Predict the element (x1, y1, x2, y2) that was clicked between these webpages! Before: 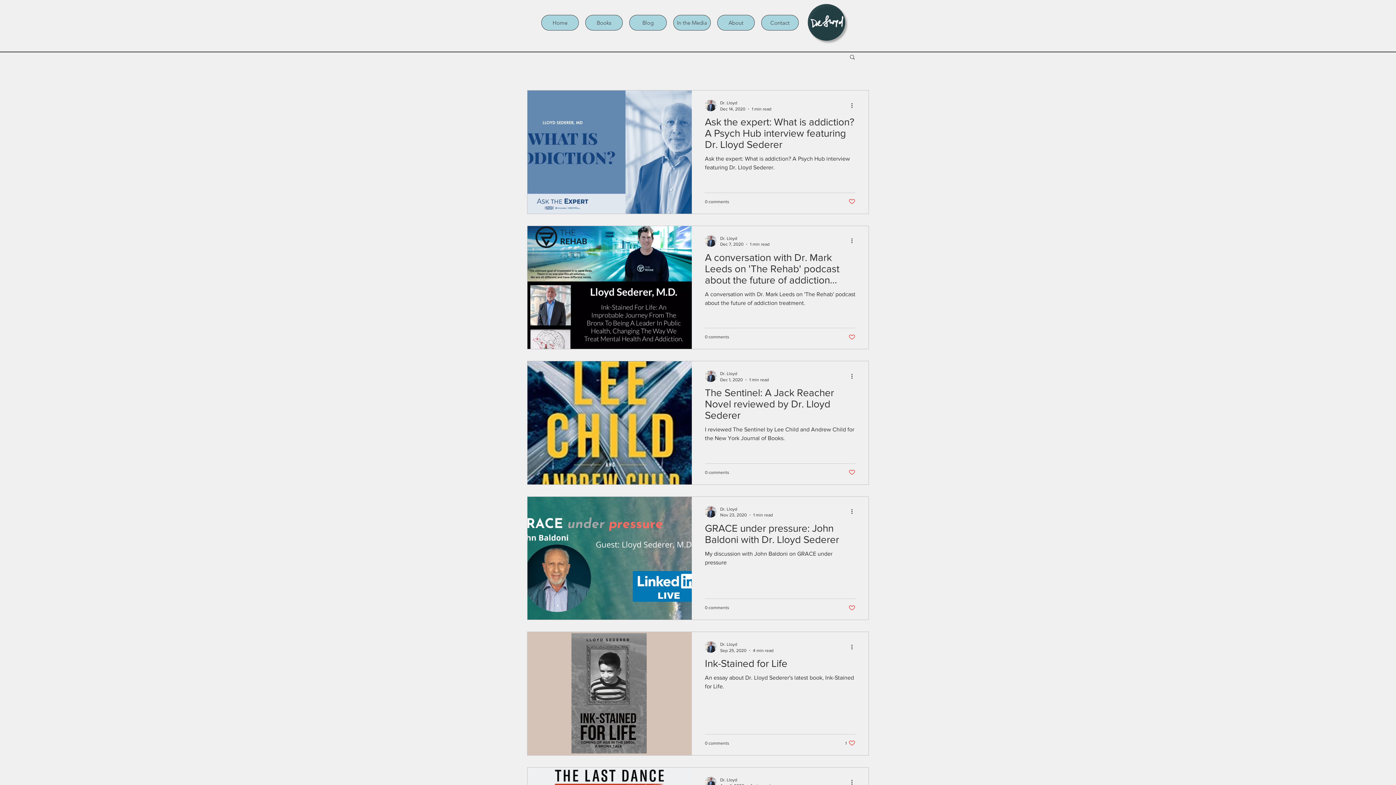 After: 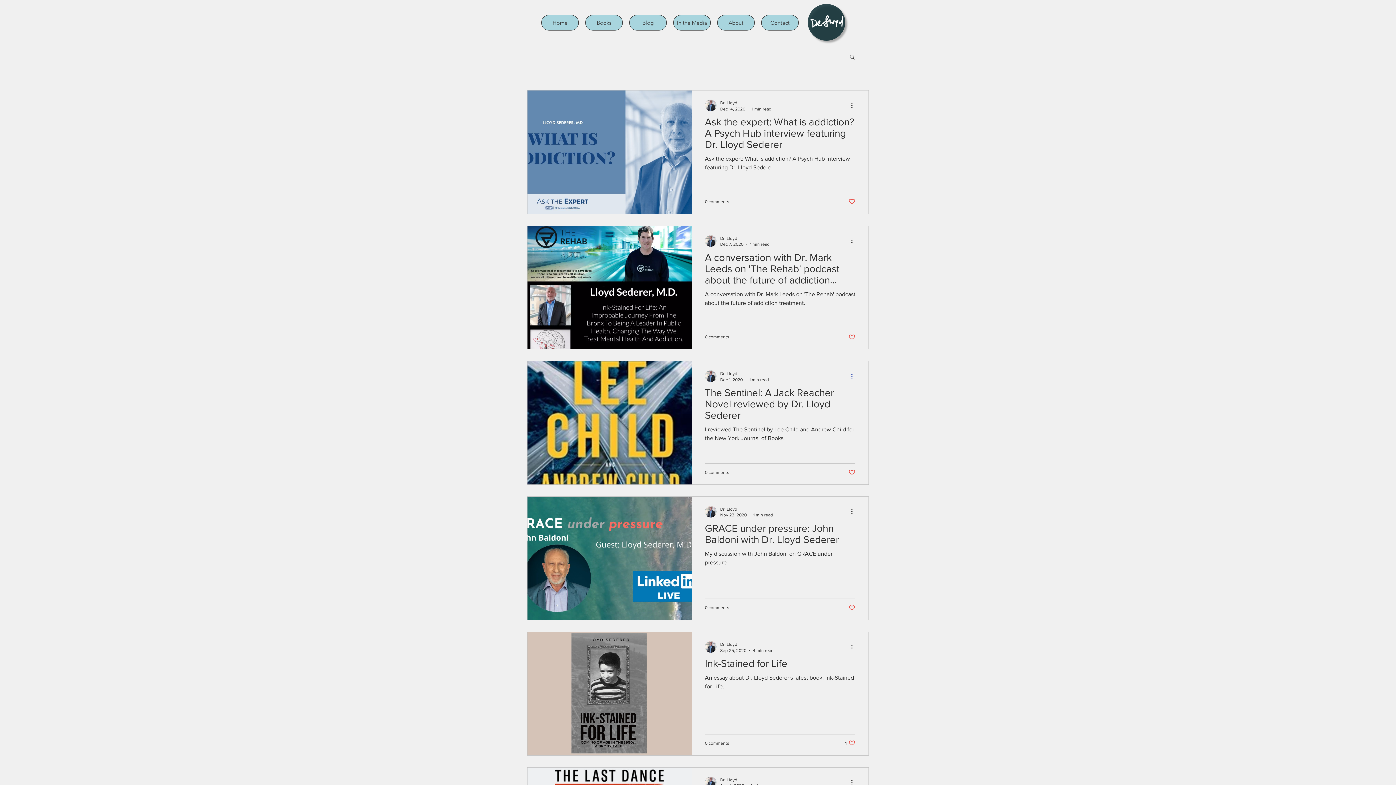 Action: bbox: (850, 372, 858, 380) label: More actions